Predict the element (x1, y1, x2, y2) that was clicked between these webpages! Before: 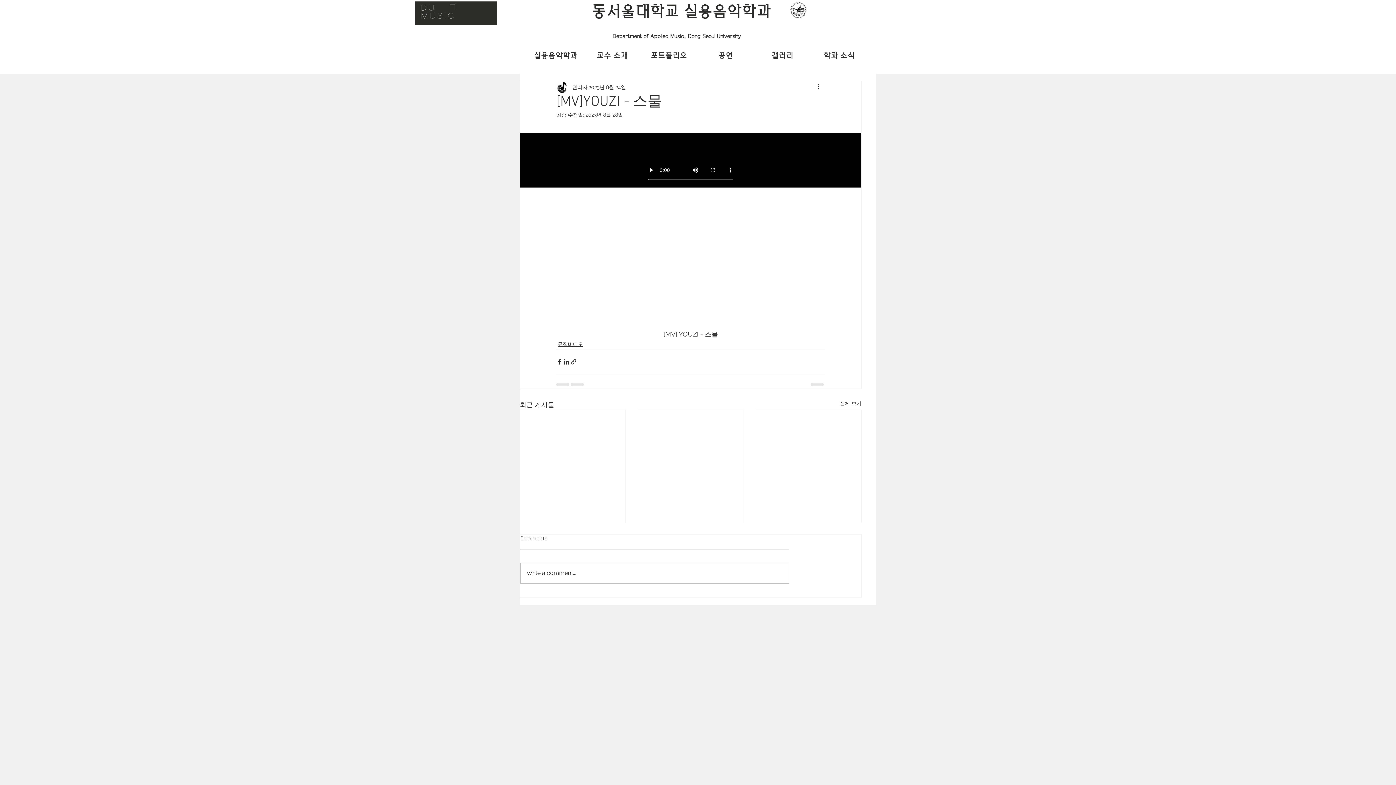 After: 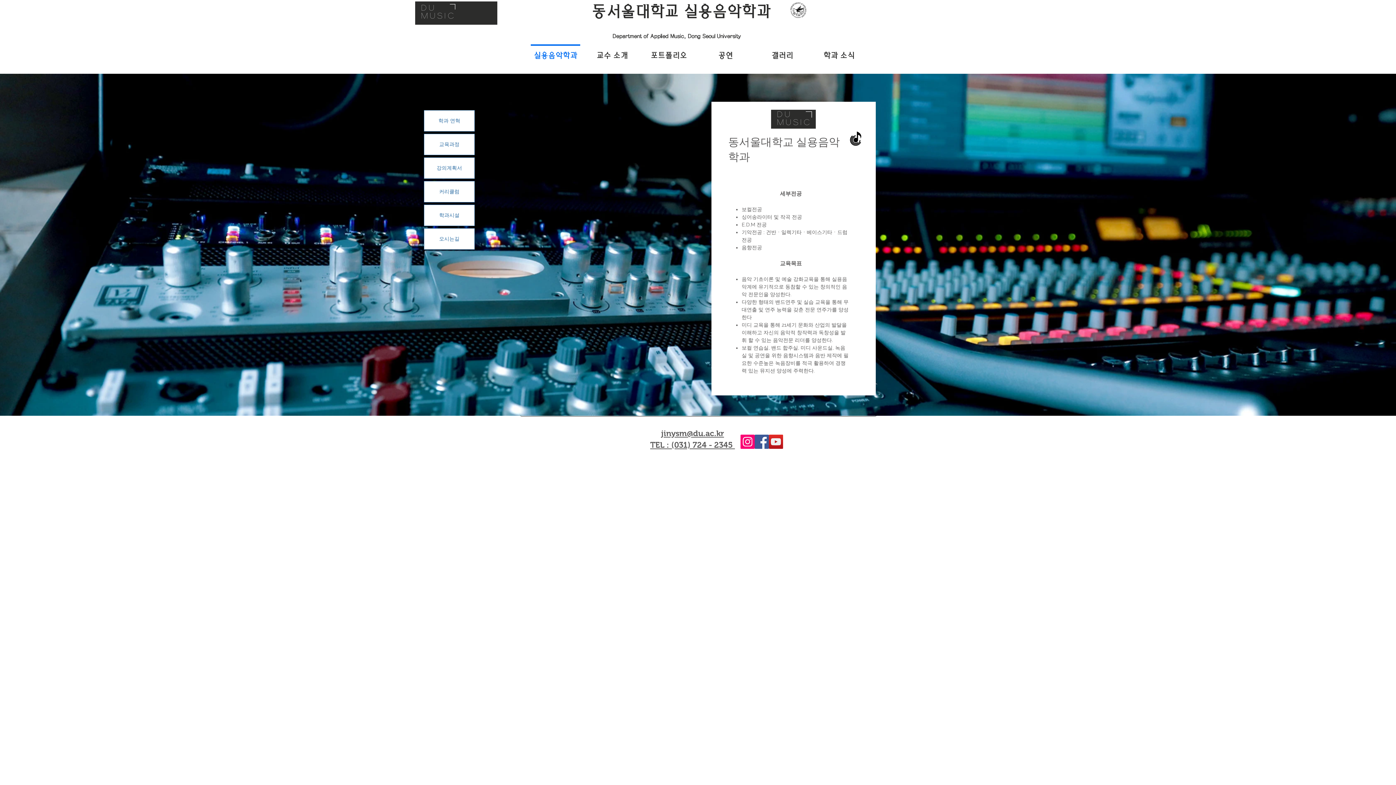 Action: bbox: (527, 44, 583, 60) label: 실용음악학과